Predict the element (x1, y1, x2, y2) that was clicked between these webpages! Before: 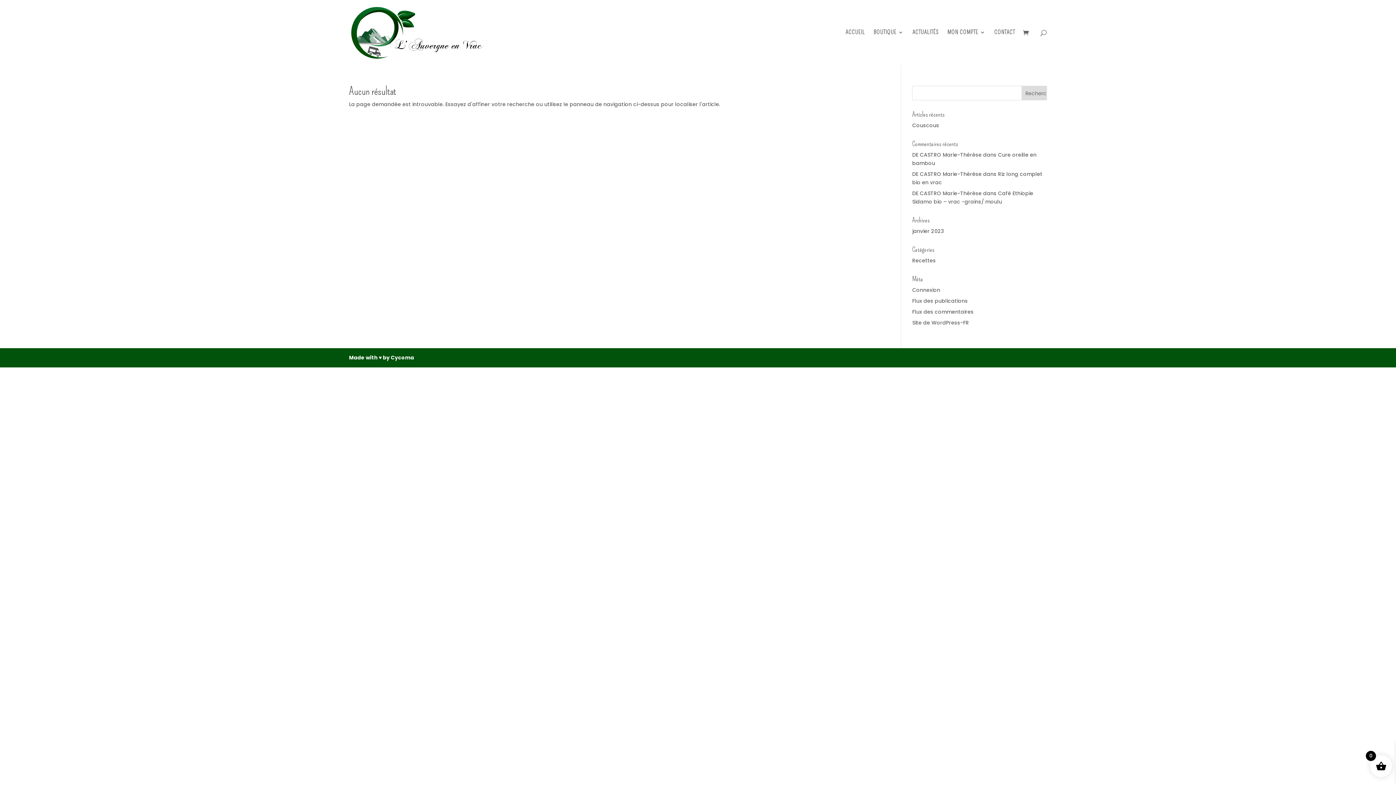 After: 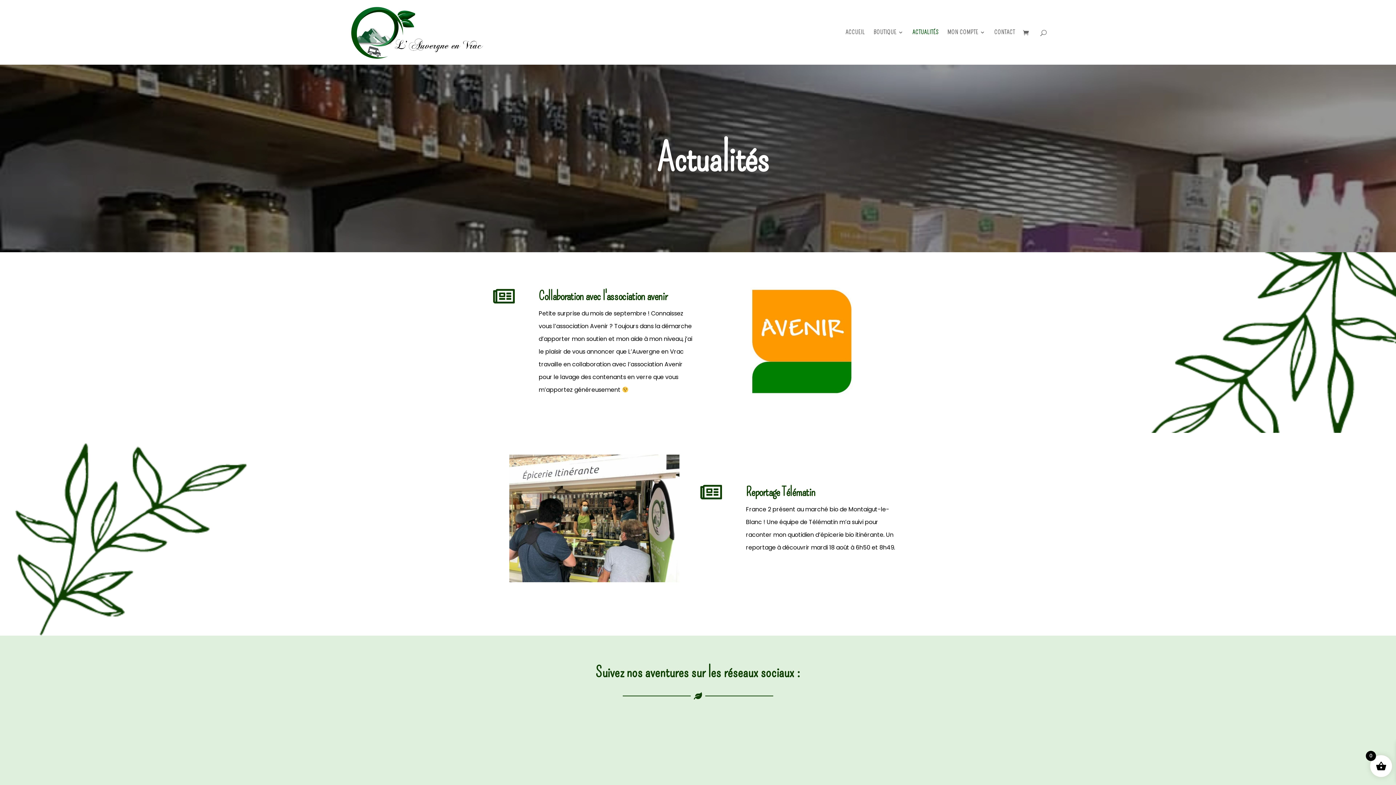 Action: bbox: (912, 29, 938, 64) label: ACTUALITÉS